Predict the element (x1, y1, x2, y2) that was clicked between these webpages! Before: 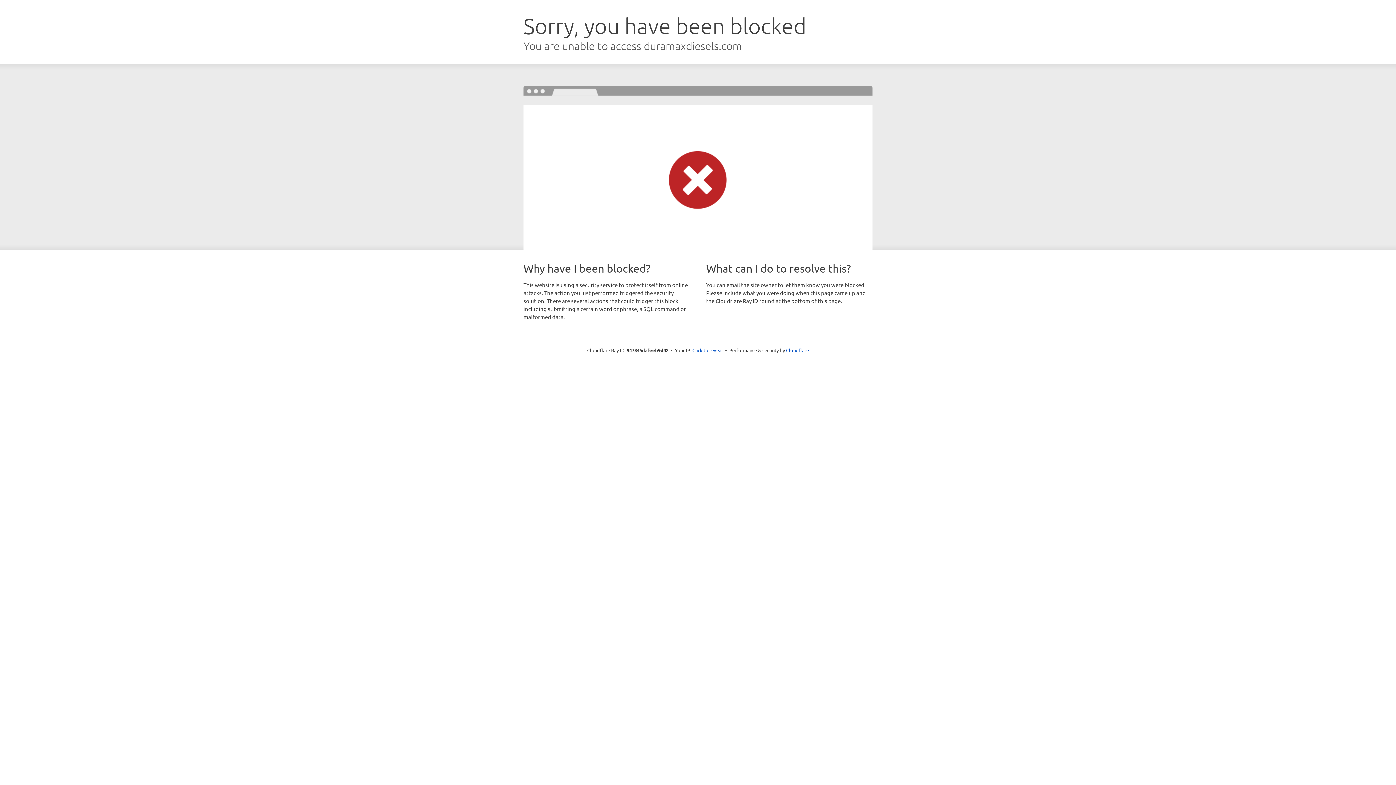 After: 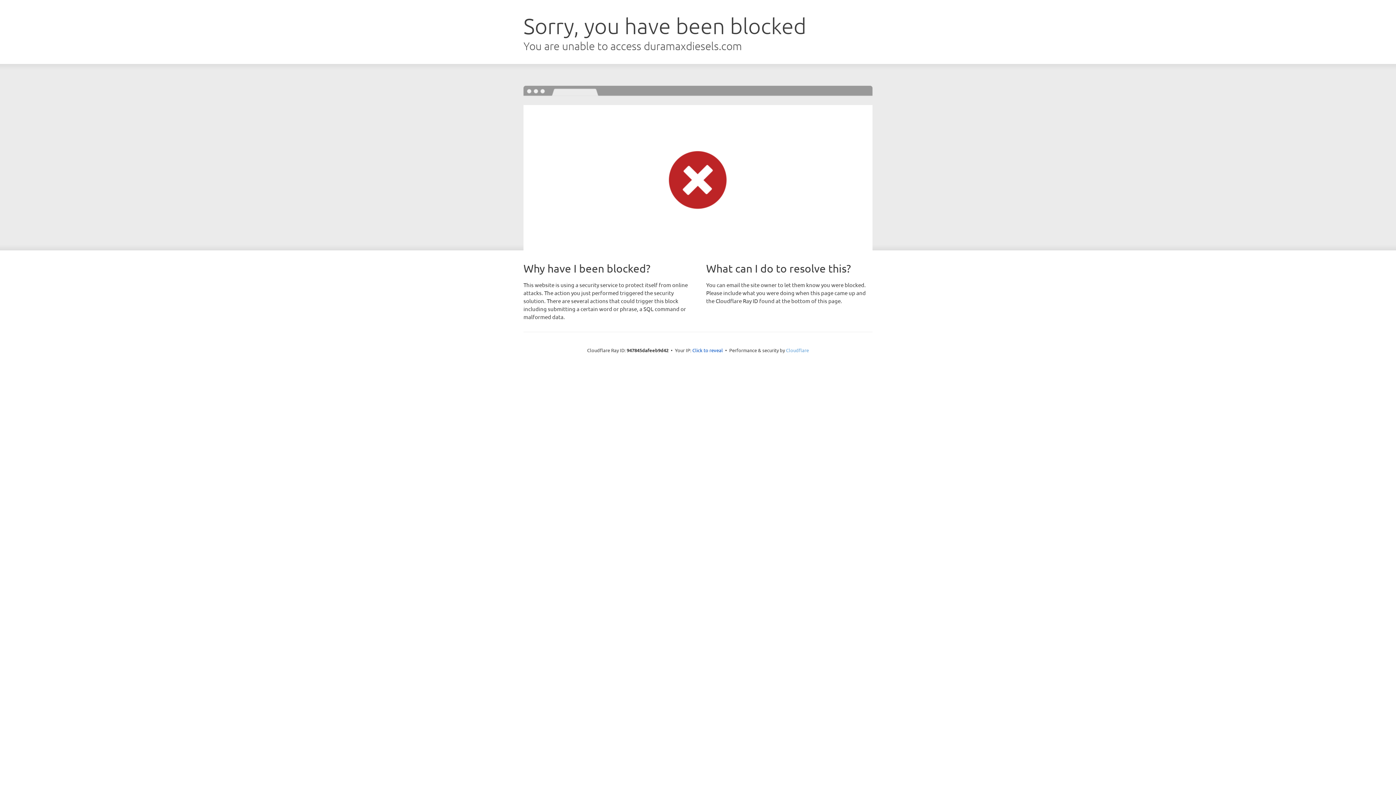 Action: label: Cloudflare bbox: (786, 347, 809, 353)